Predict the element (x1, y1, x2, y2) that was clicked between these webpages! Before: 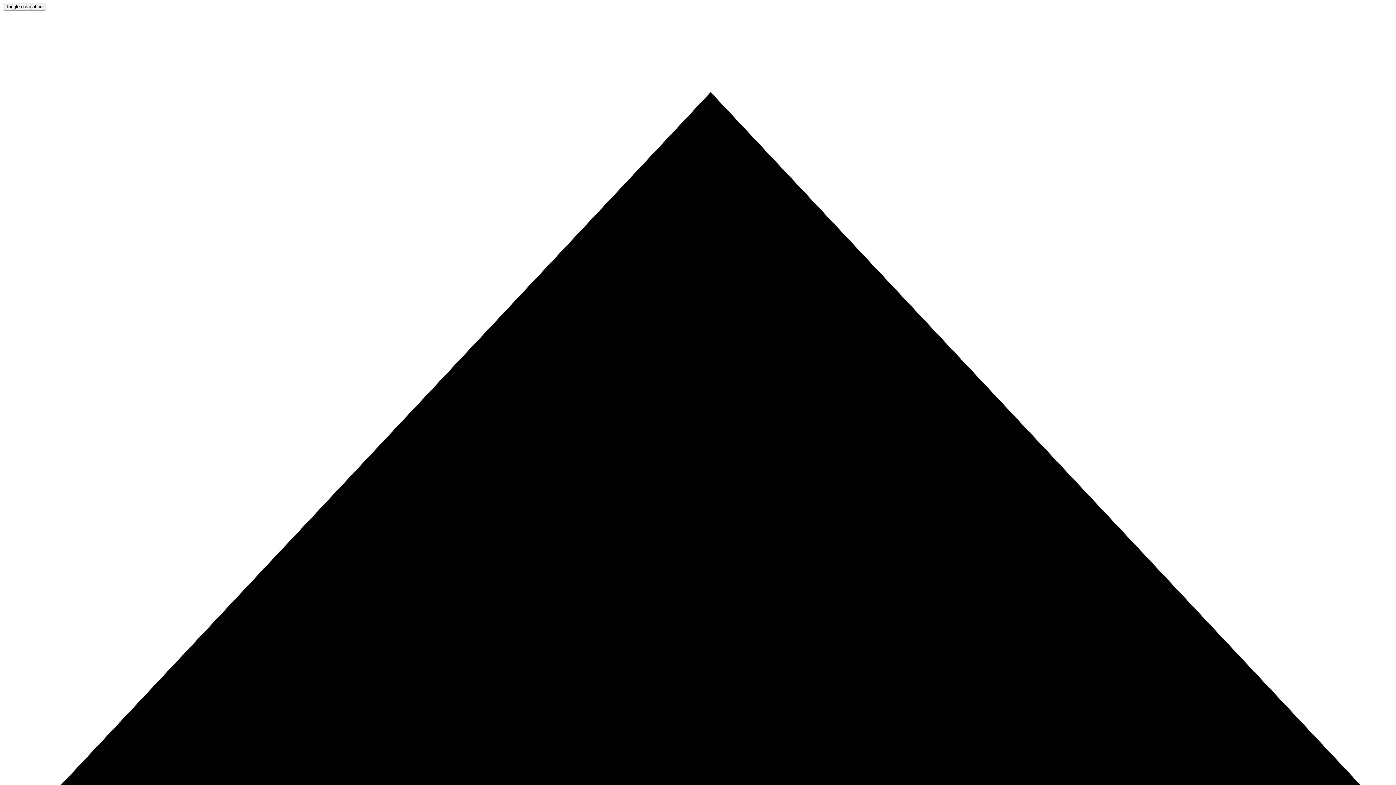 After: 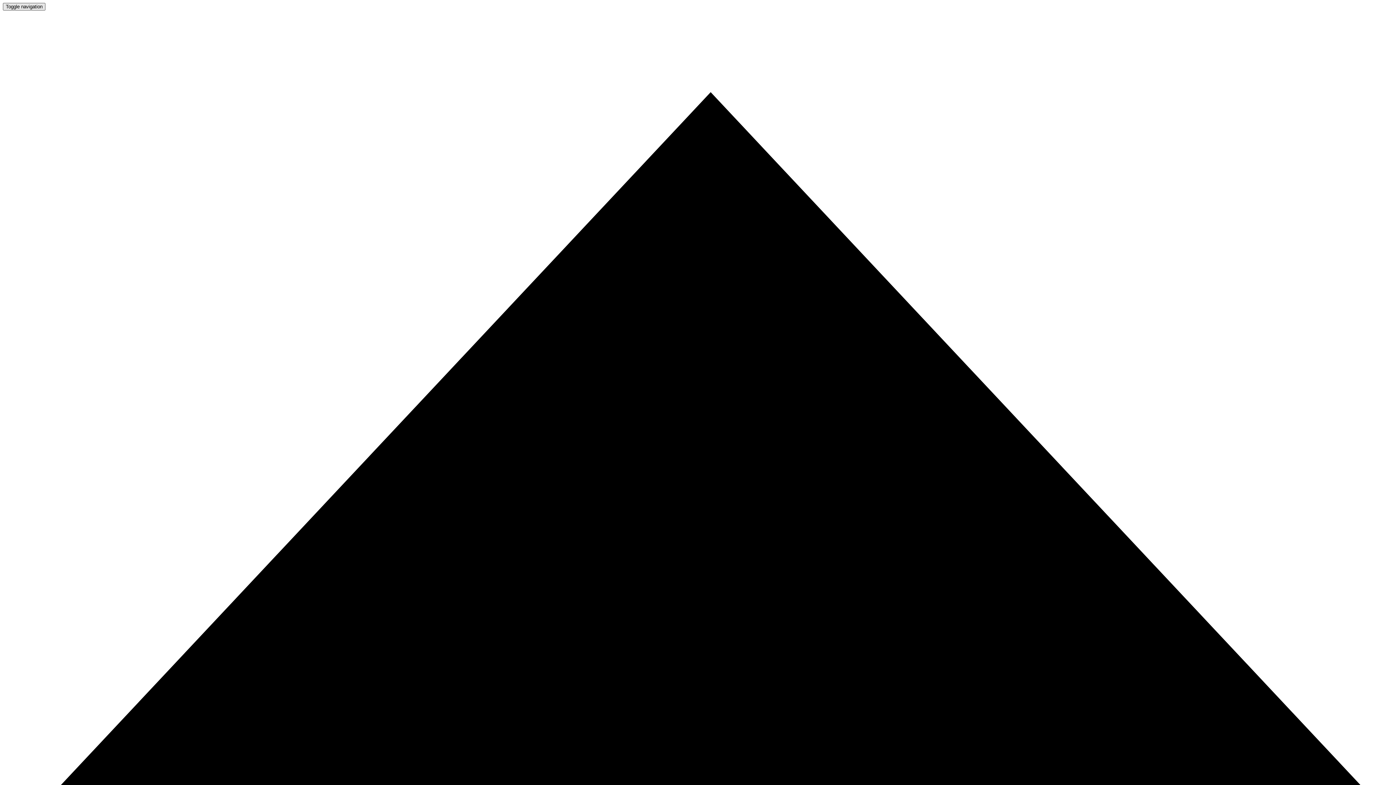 Action: bbox: (2, 2, 45, 10) label: Toggle navigation